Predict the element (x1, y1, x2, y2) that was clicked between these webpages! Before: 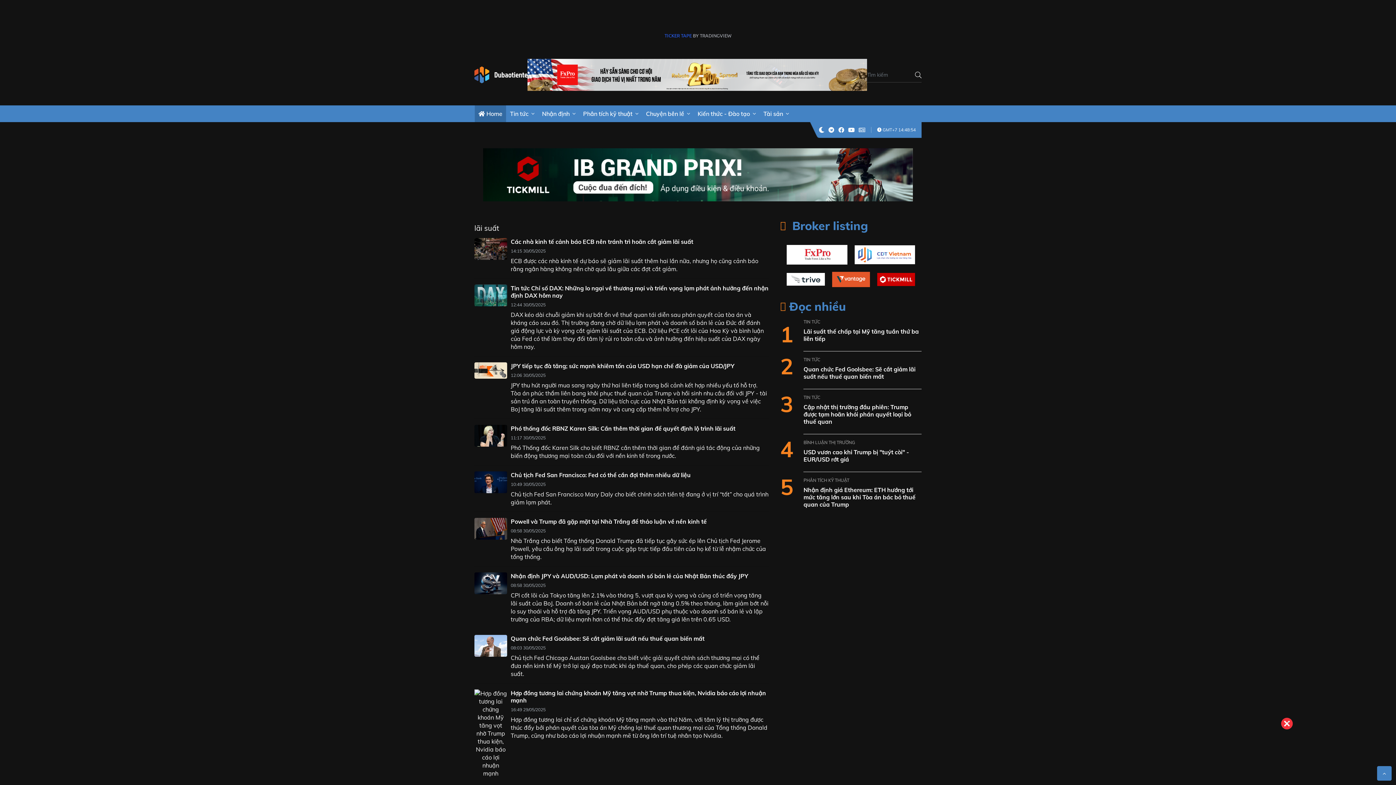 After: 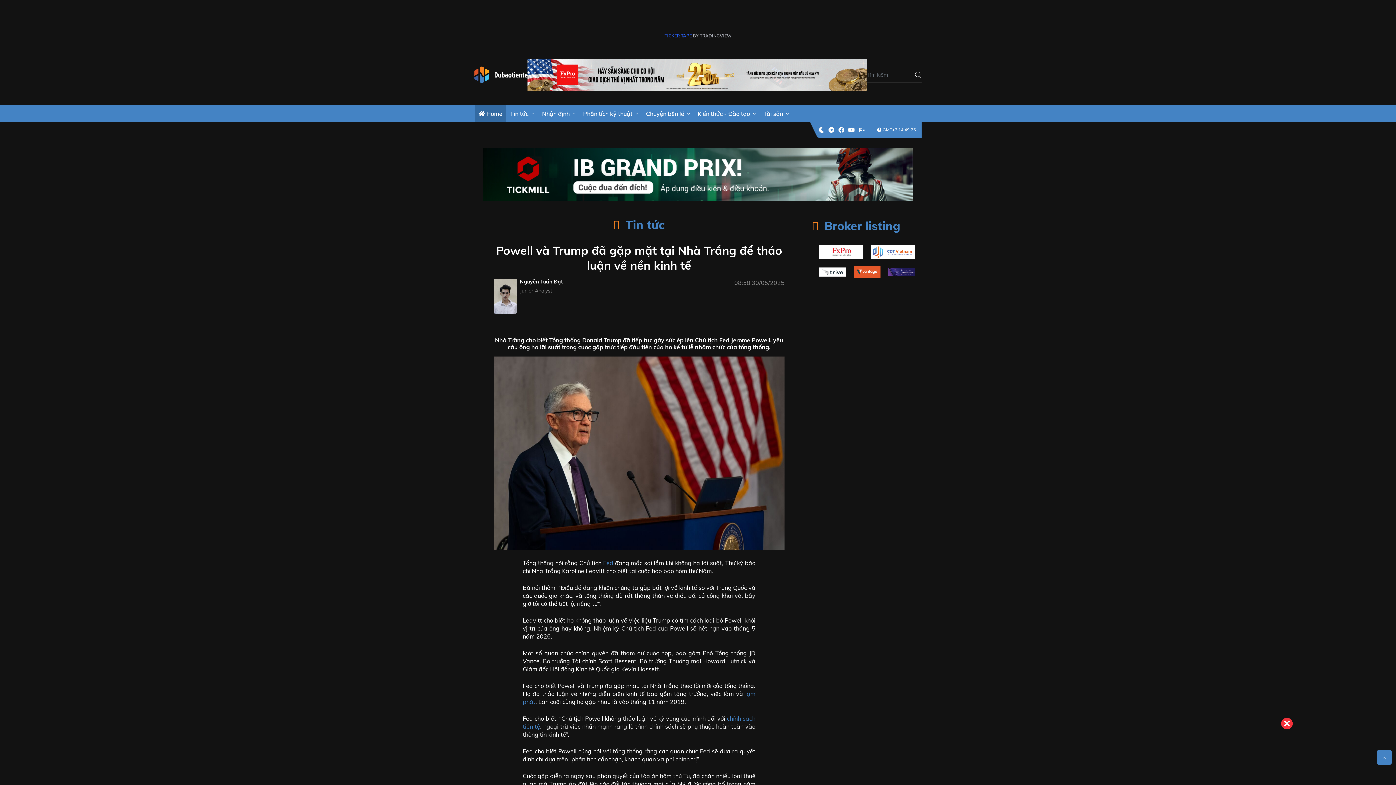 Action: bbox: (510, 518, 706, 525) label: Powell và Trump đã gặp mặt tại Nhà Trắng để thảo luận về nền kinh tế